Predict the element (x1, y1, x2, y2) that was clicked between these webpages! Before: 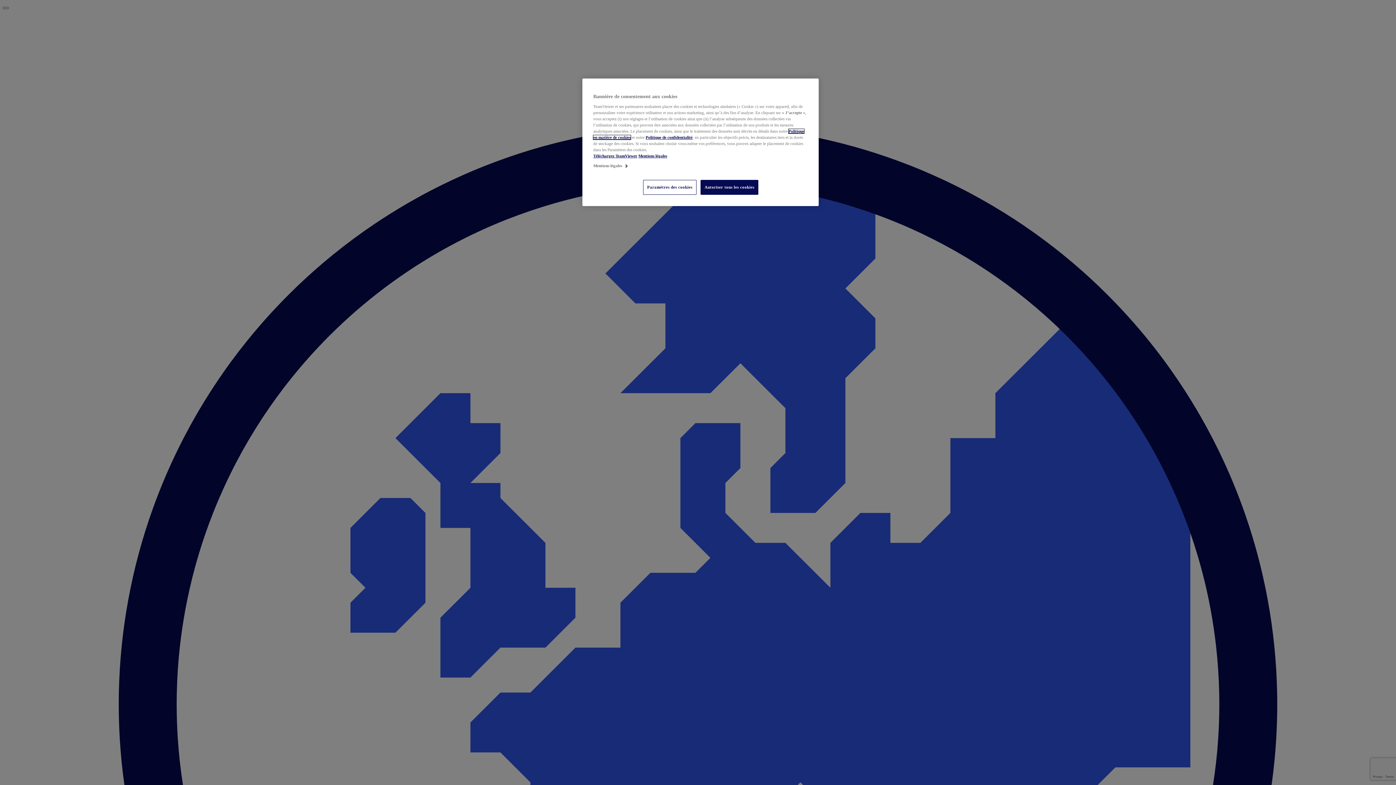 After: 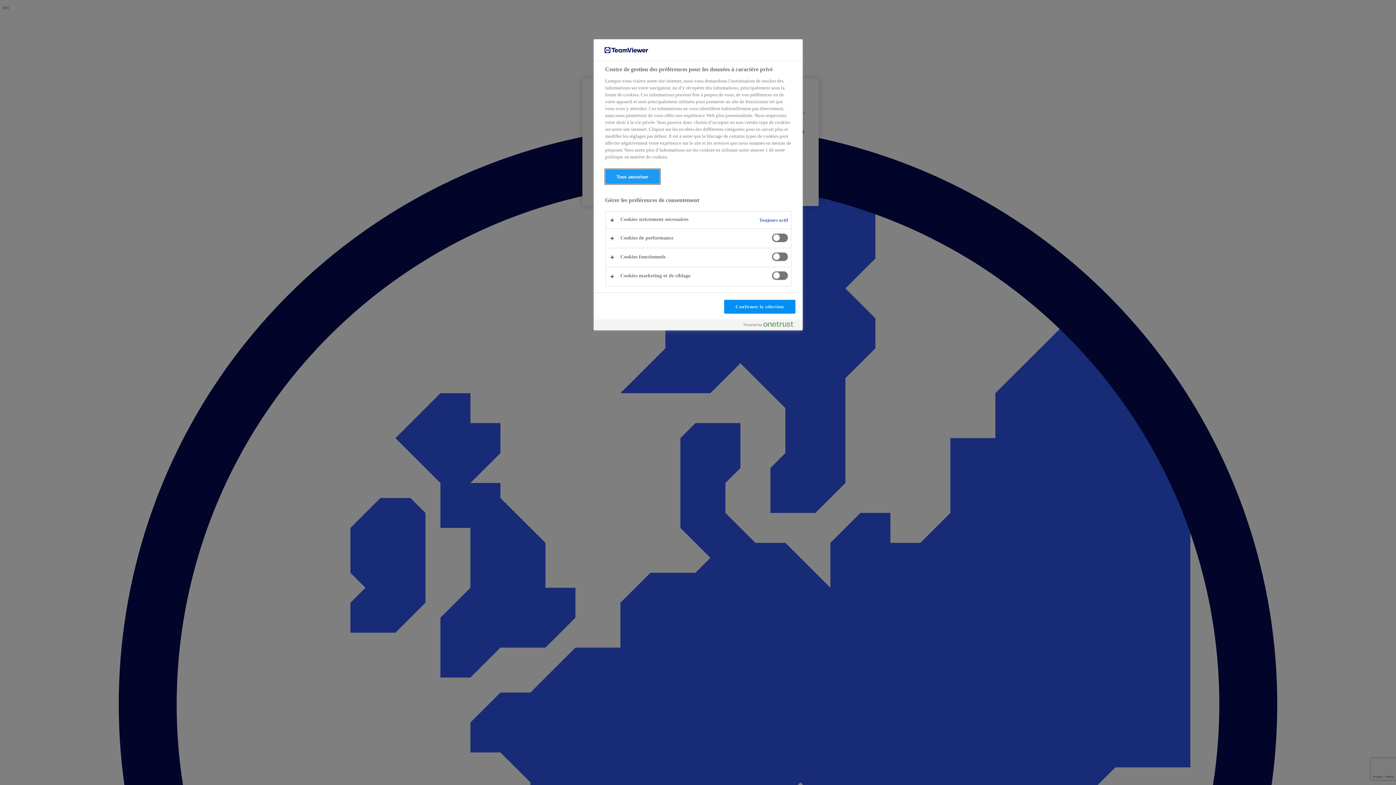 Action: bbox: (643, 180, 696, 194) label: Paramètres des cookies